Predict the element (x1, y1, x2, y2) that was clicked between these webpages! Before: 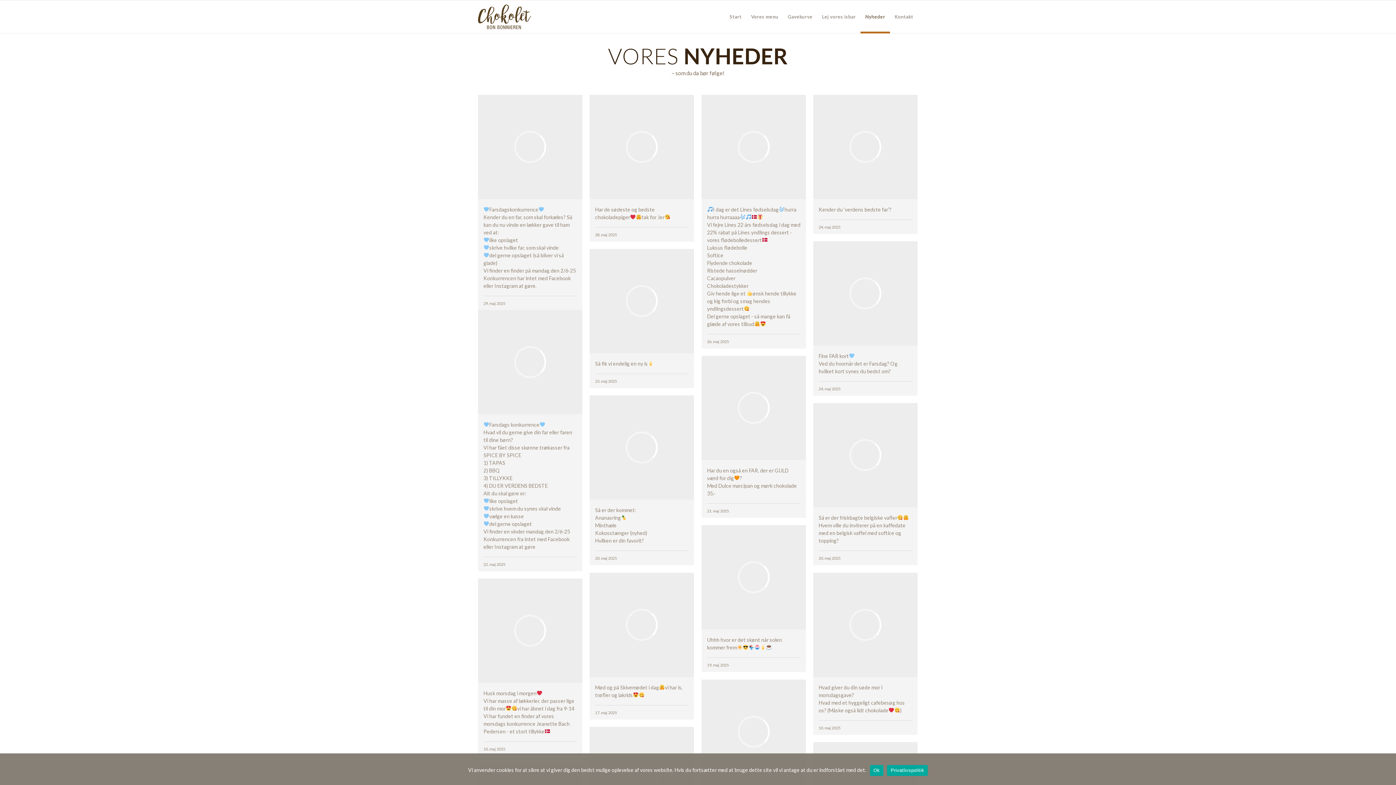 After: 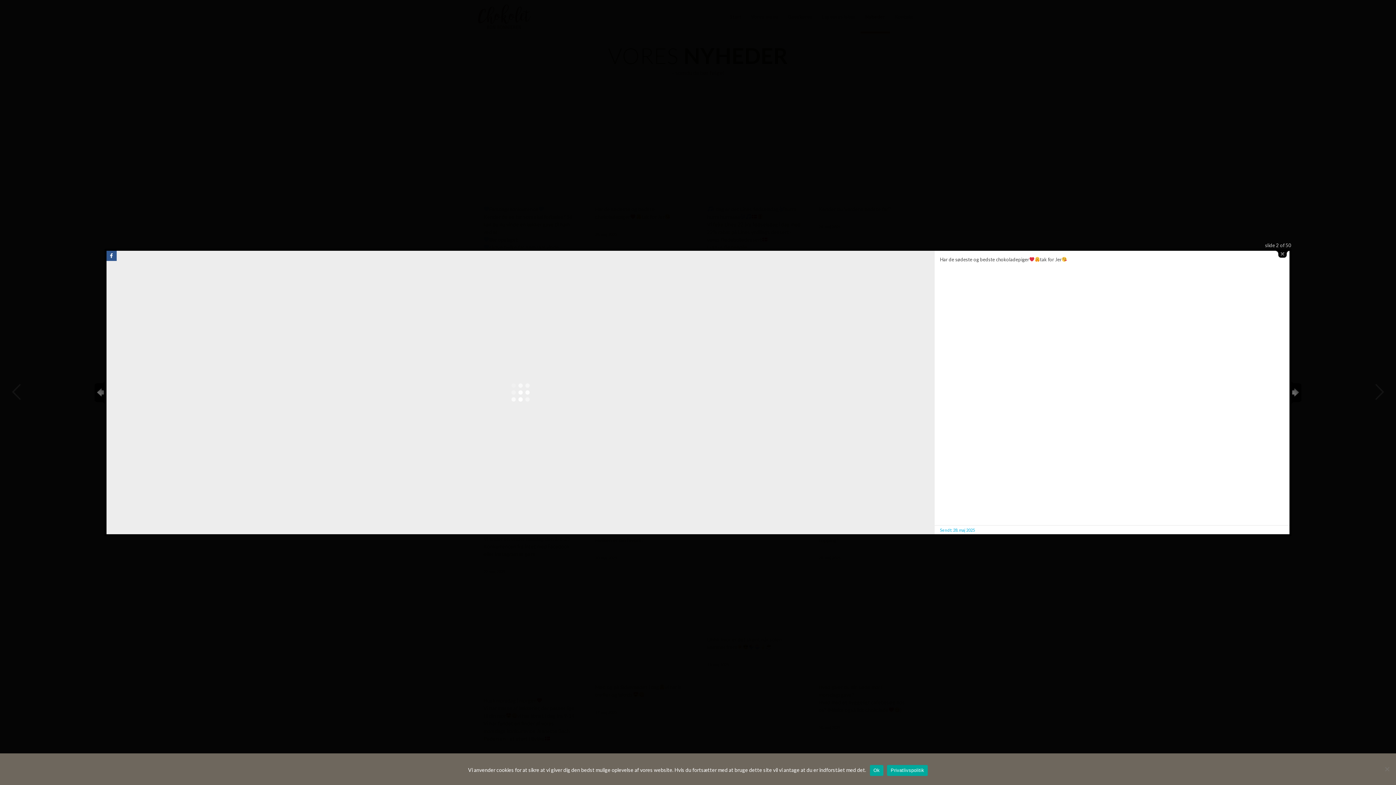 Action: bbox: (589, 94, 694, 199)